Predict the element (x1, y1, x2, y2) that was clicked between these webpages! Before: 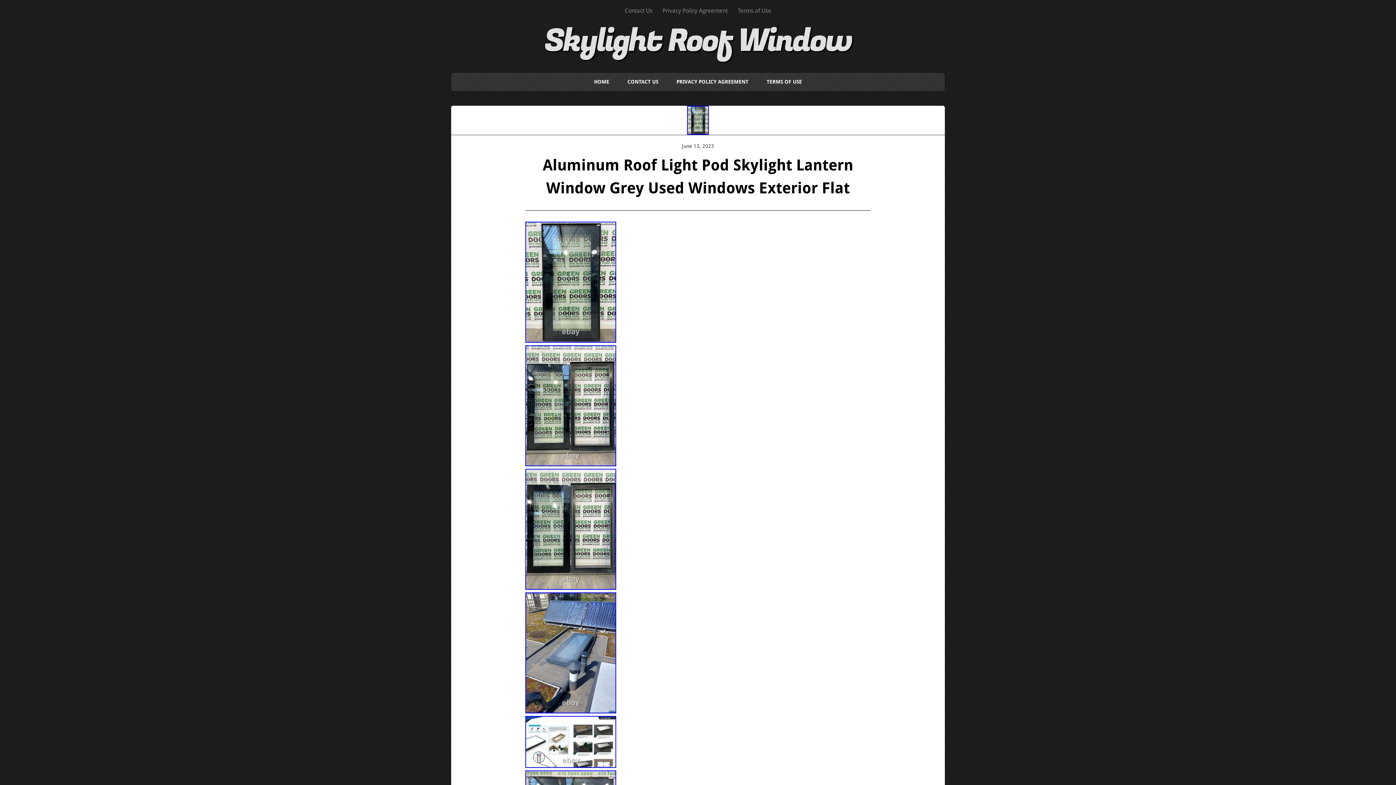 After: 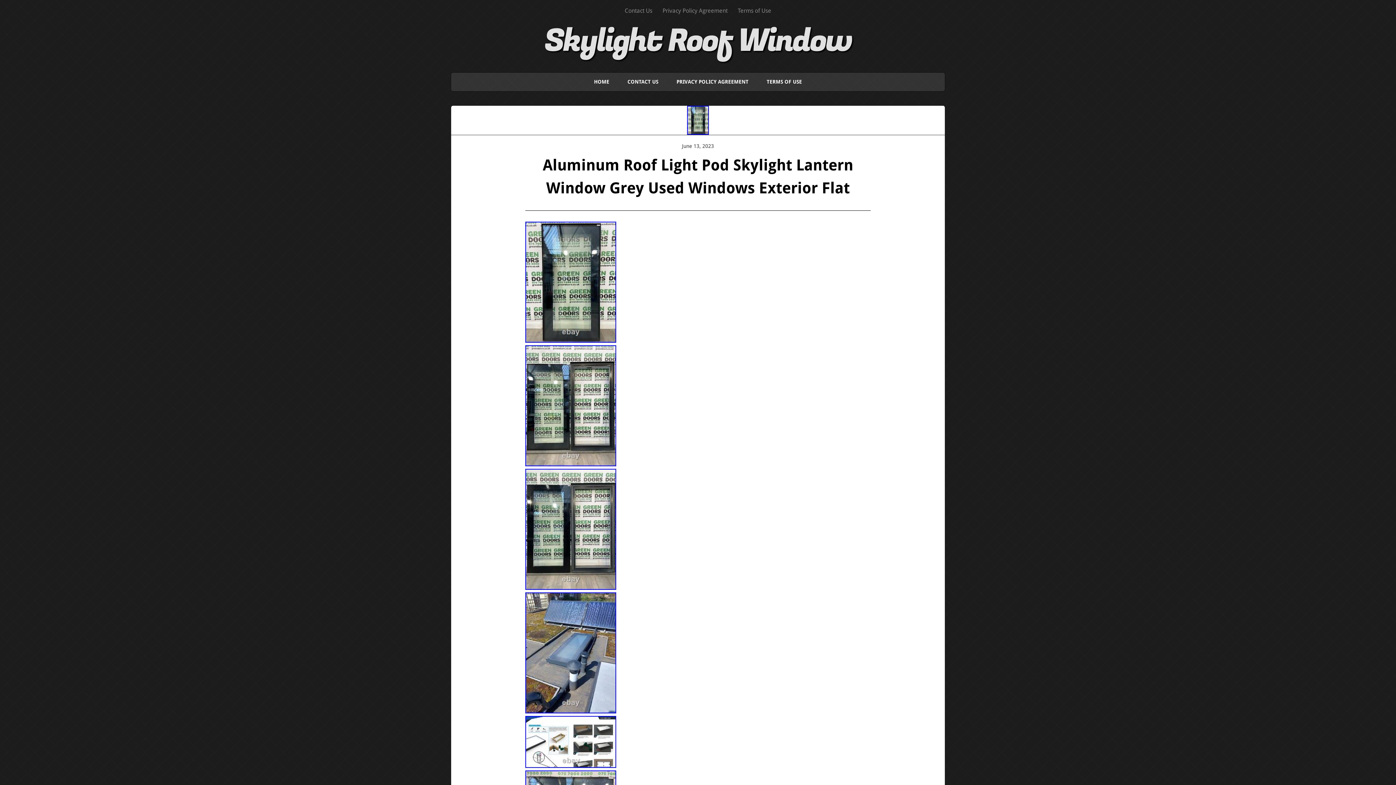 Action: bbox: (525, 336, 616, 344)